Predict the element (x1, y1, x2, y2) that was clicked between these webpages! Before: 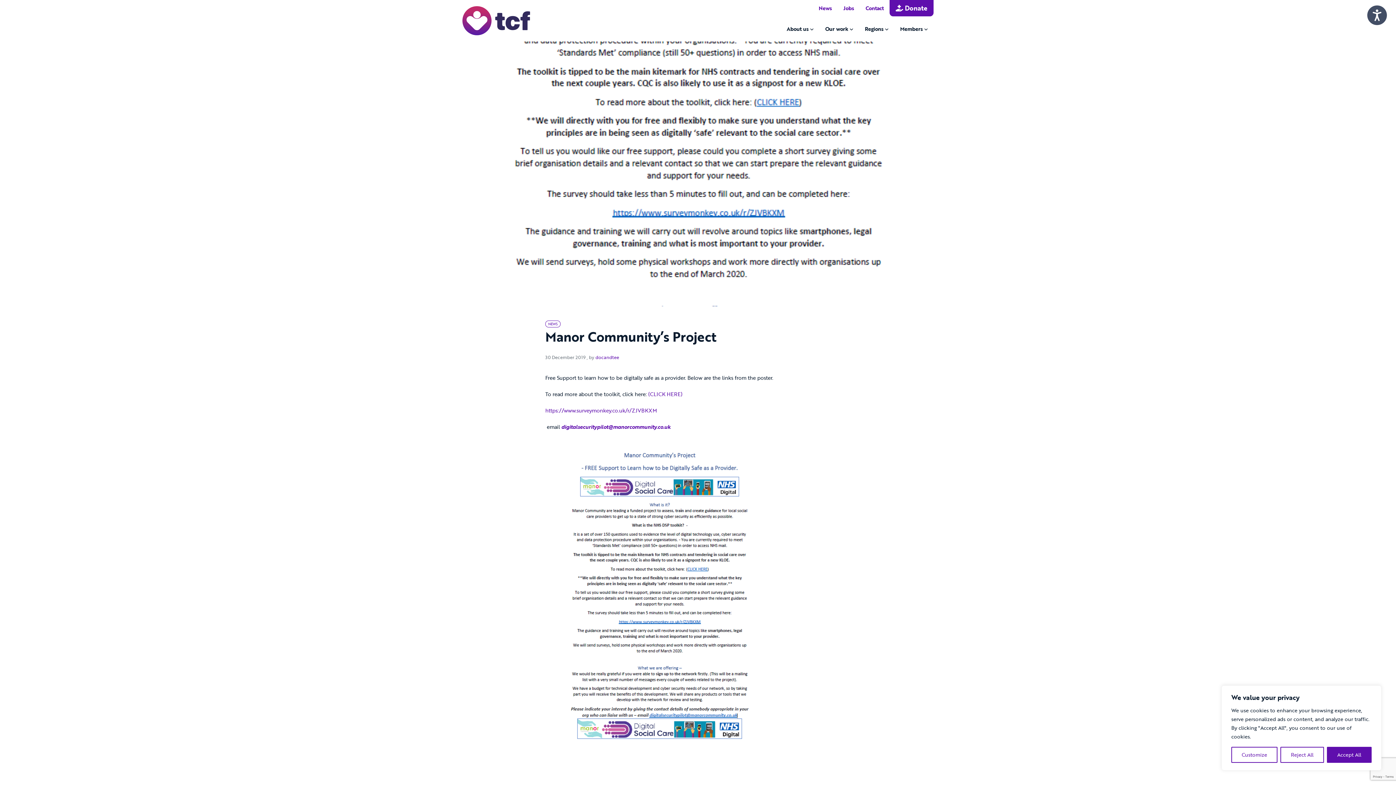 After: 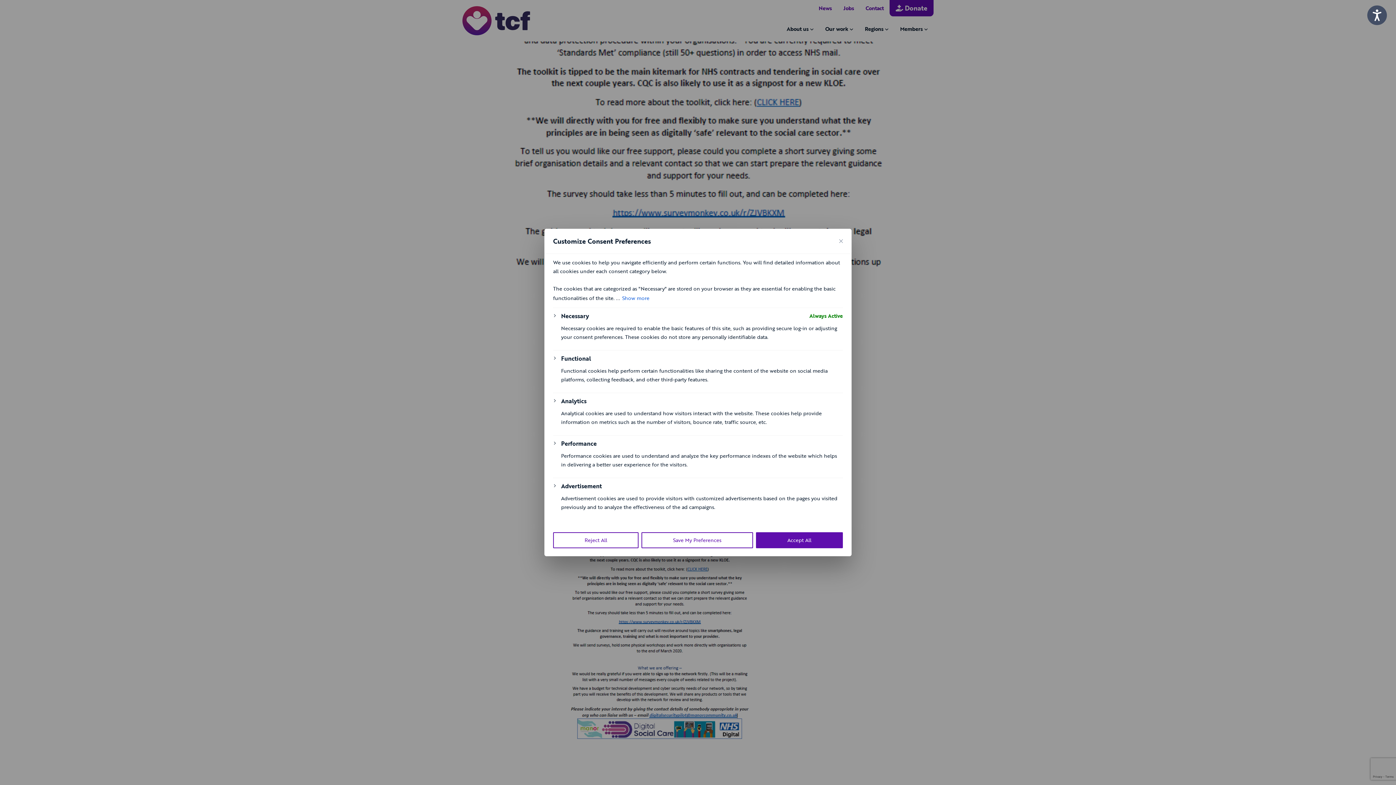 Action: bbox: (1231, 747, 1277, 763) label: Customize